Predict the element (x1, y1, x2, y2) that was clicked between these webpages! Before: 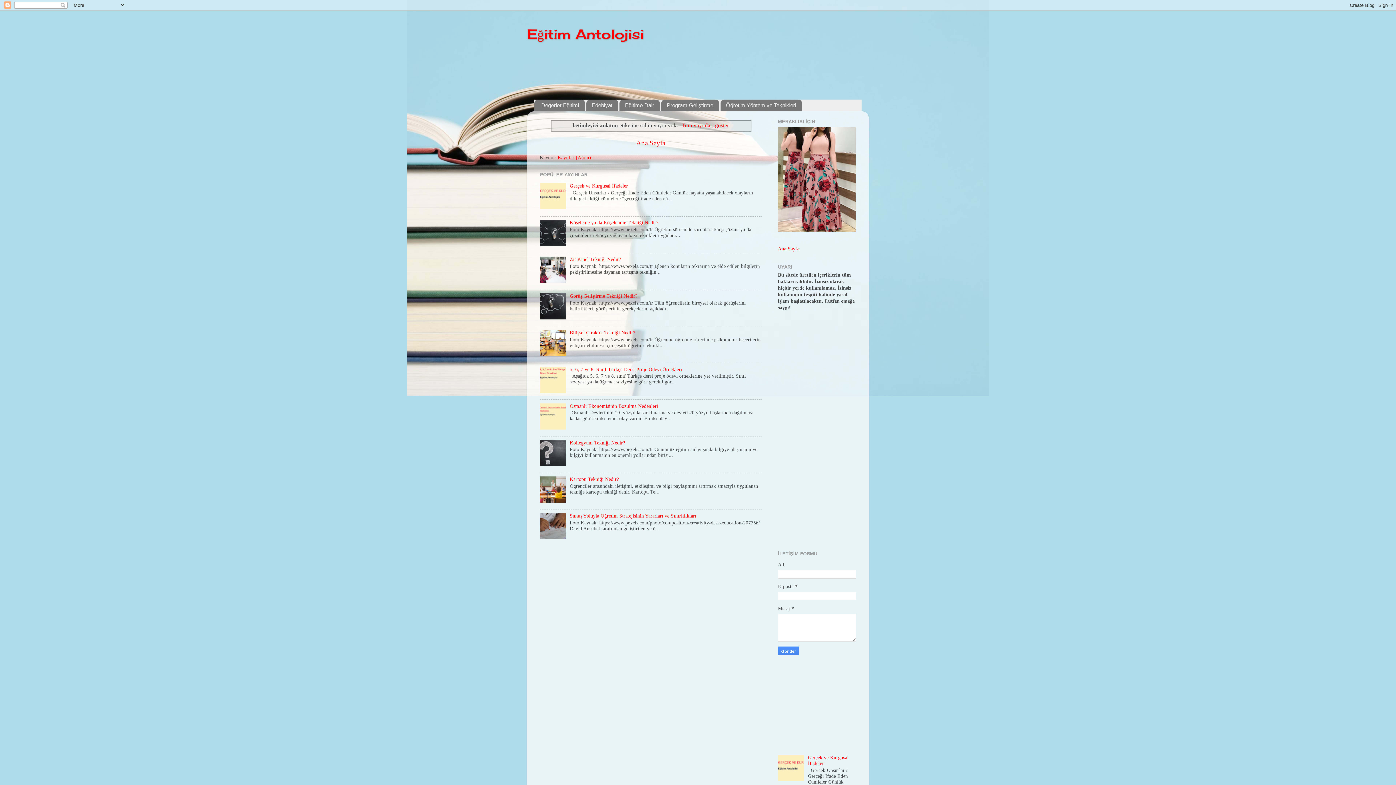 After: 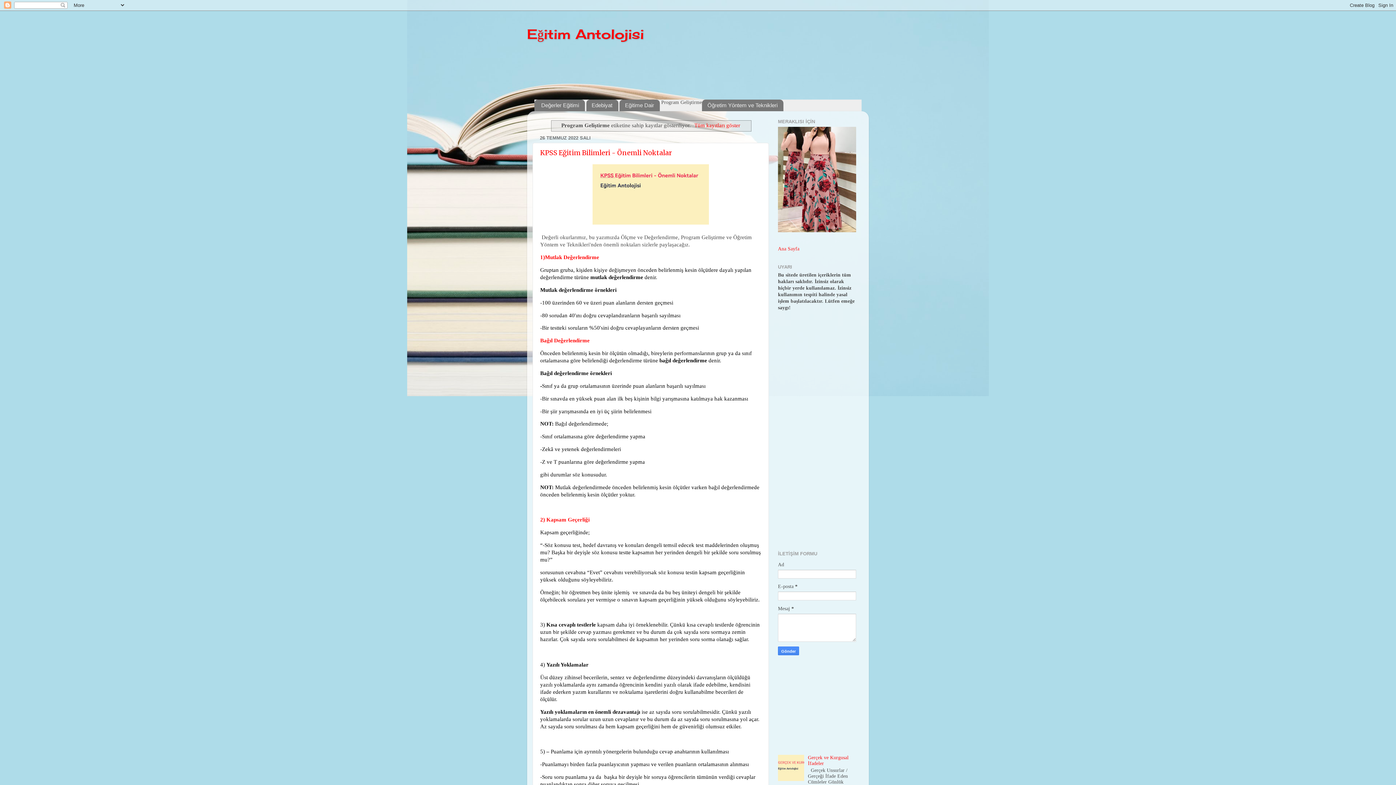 Action: bbox: (661, 99, 719, 111) label: Program Geliştirme